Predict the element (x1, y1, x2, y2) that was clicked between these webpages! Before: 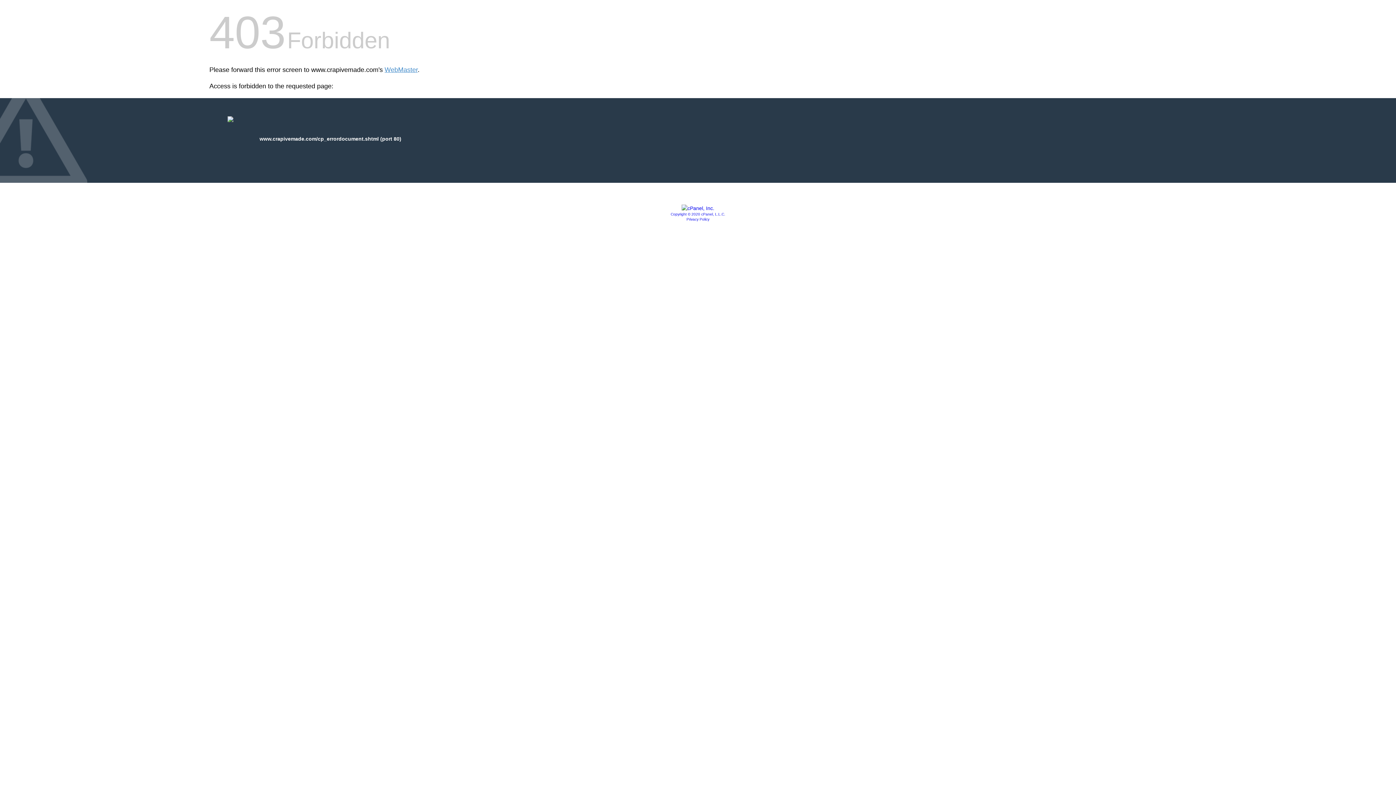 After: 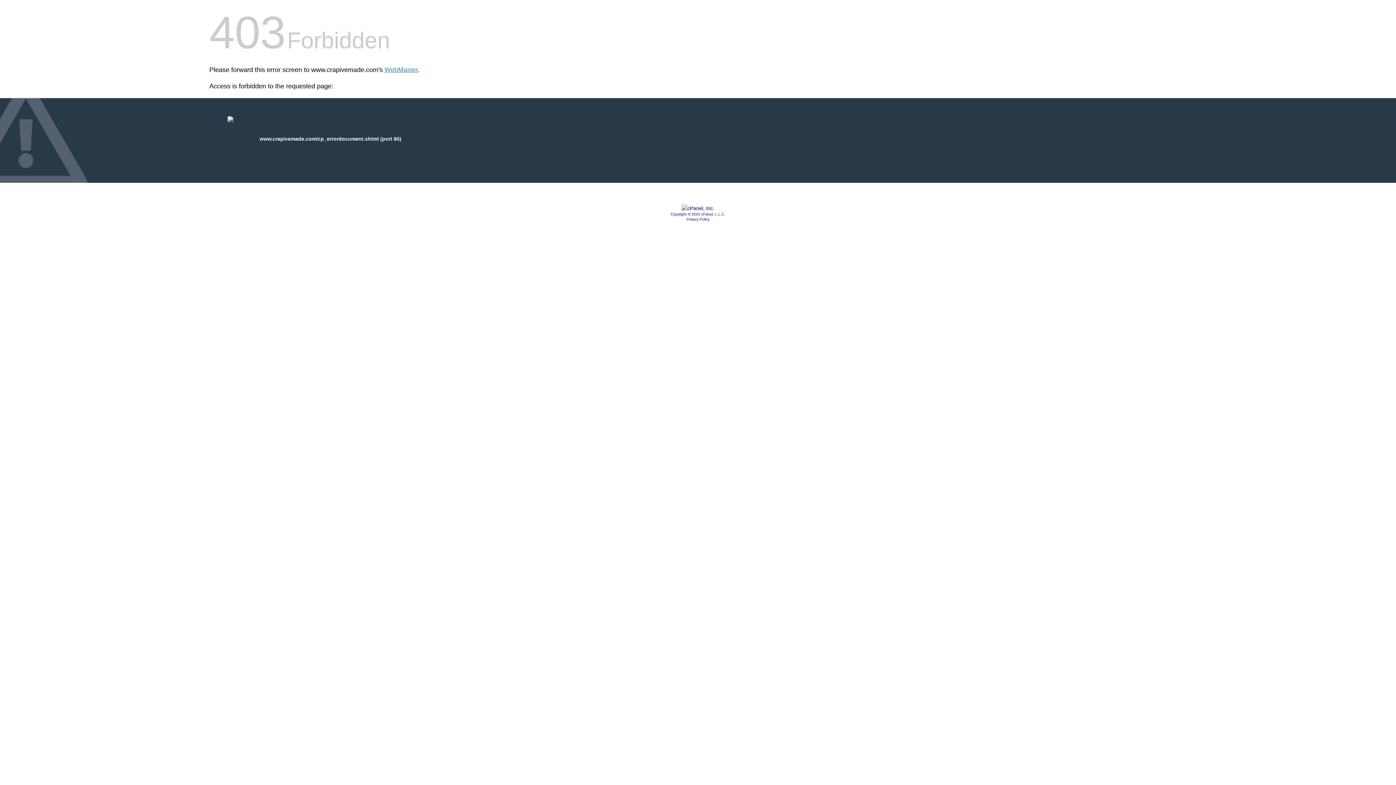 Action: label: Copyright © 2020 cPanel, L.L.C. bbox: (670, 212, 725, 216)